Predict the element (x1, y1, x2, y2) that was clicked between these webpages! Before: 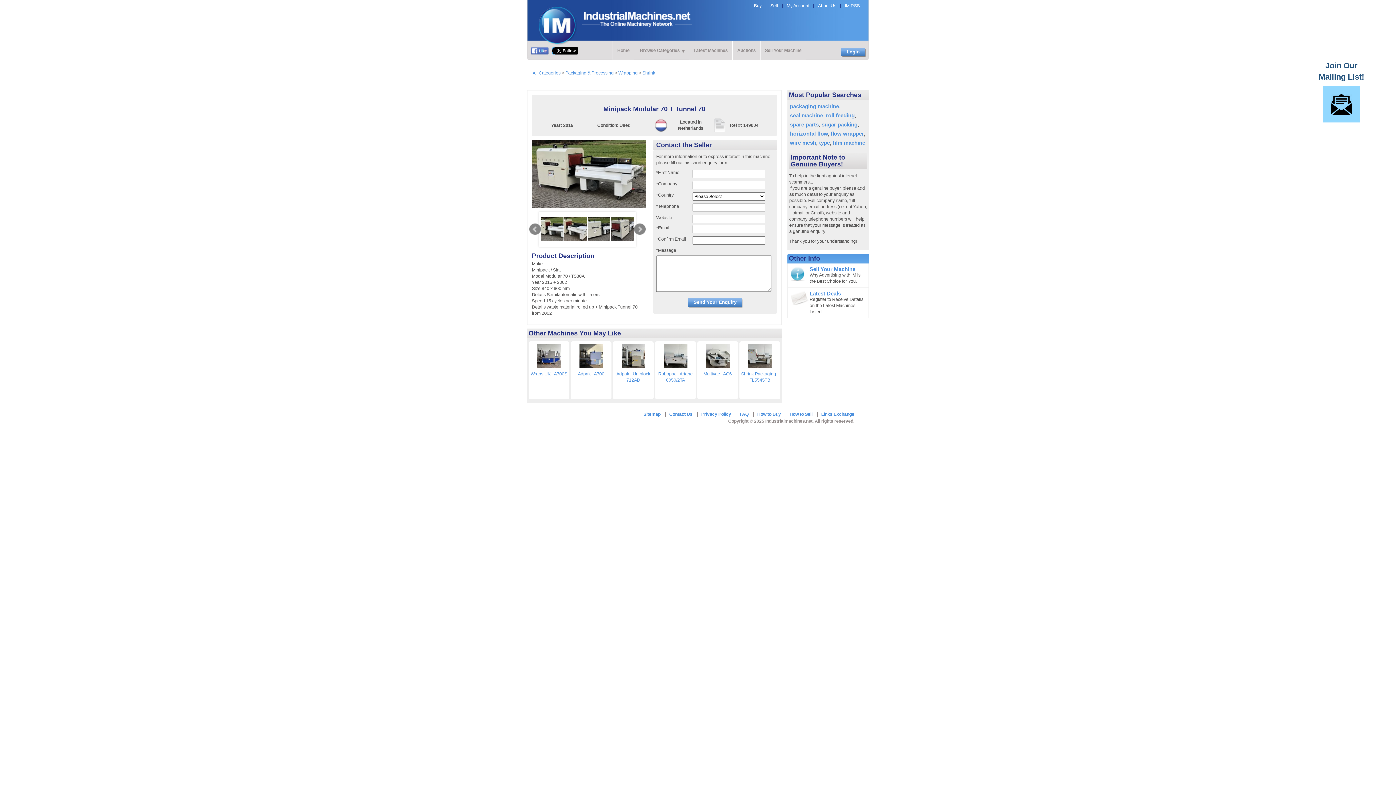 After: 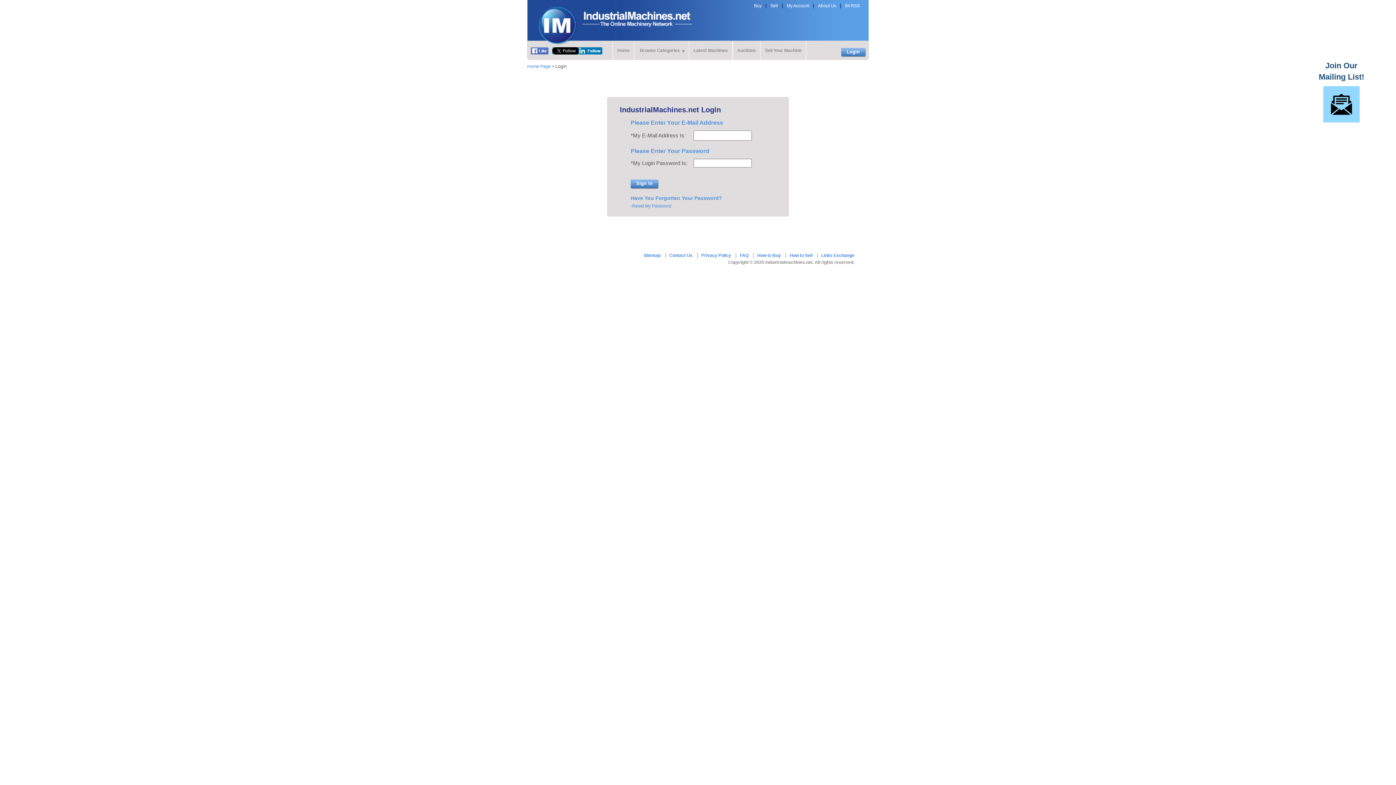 Action: label: Login bbox: (841, 48, 865, 56)